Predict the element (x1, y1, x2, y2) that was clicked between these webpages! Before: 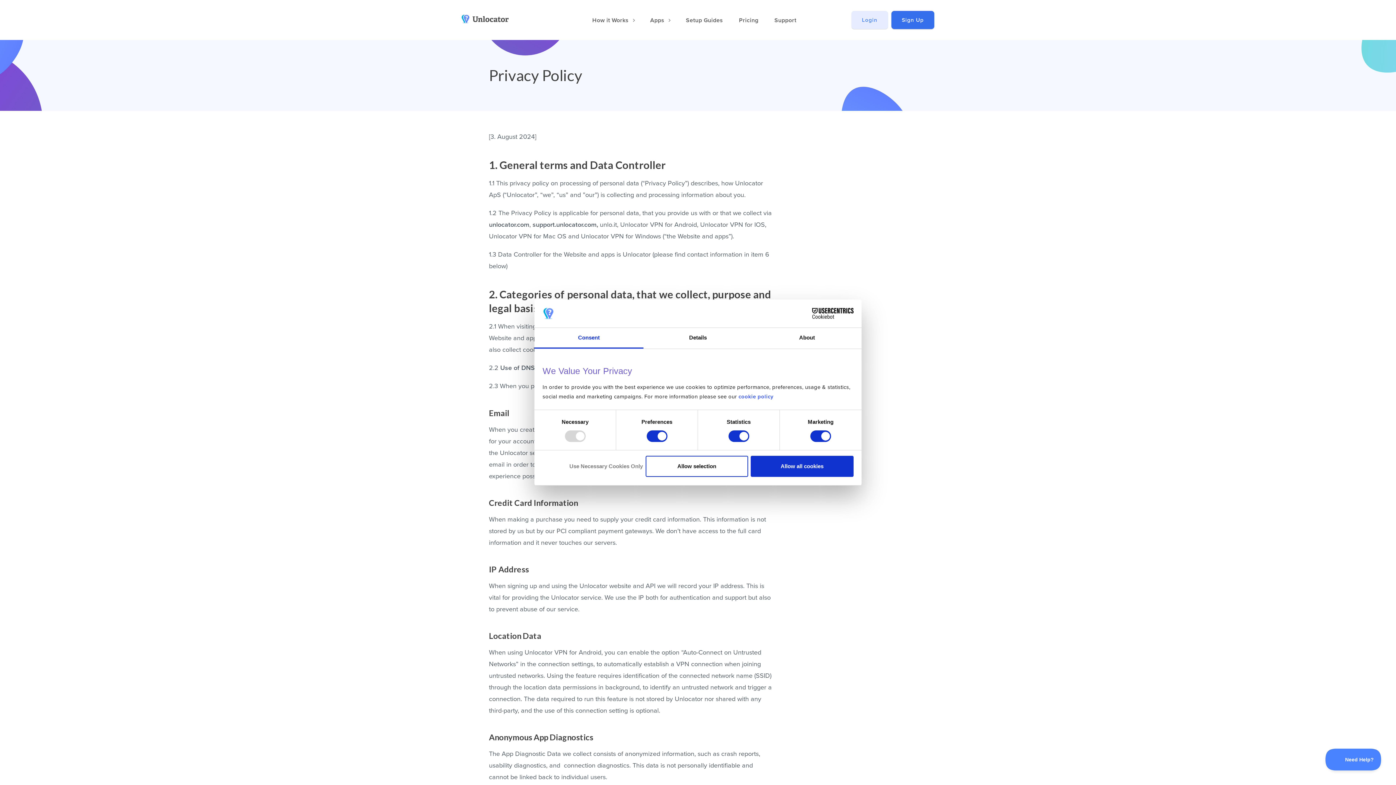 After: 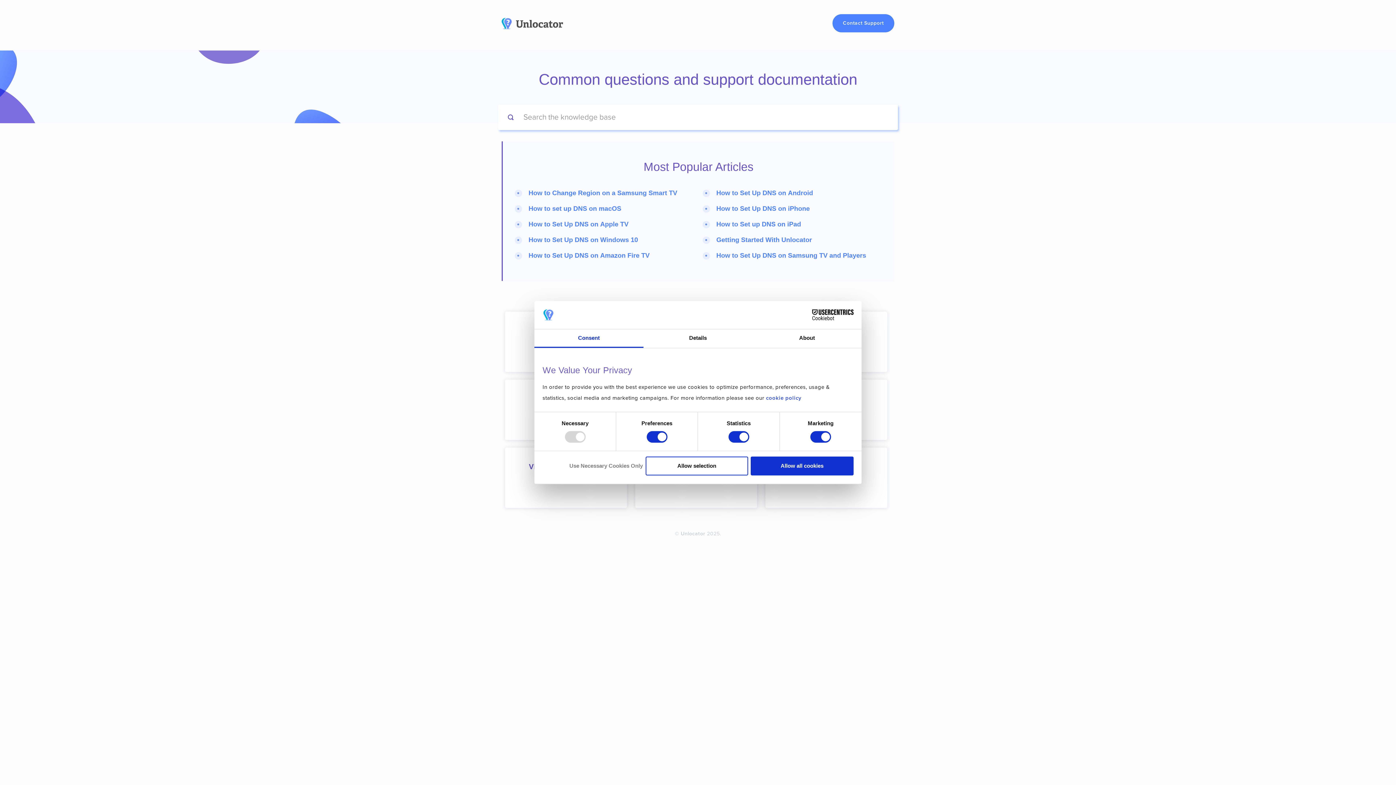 Action: bbox: (766, 10, 804, 29) label: Support